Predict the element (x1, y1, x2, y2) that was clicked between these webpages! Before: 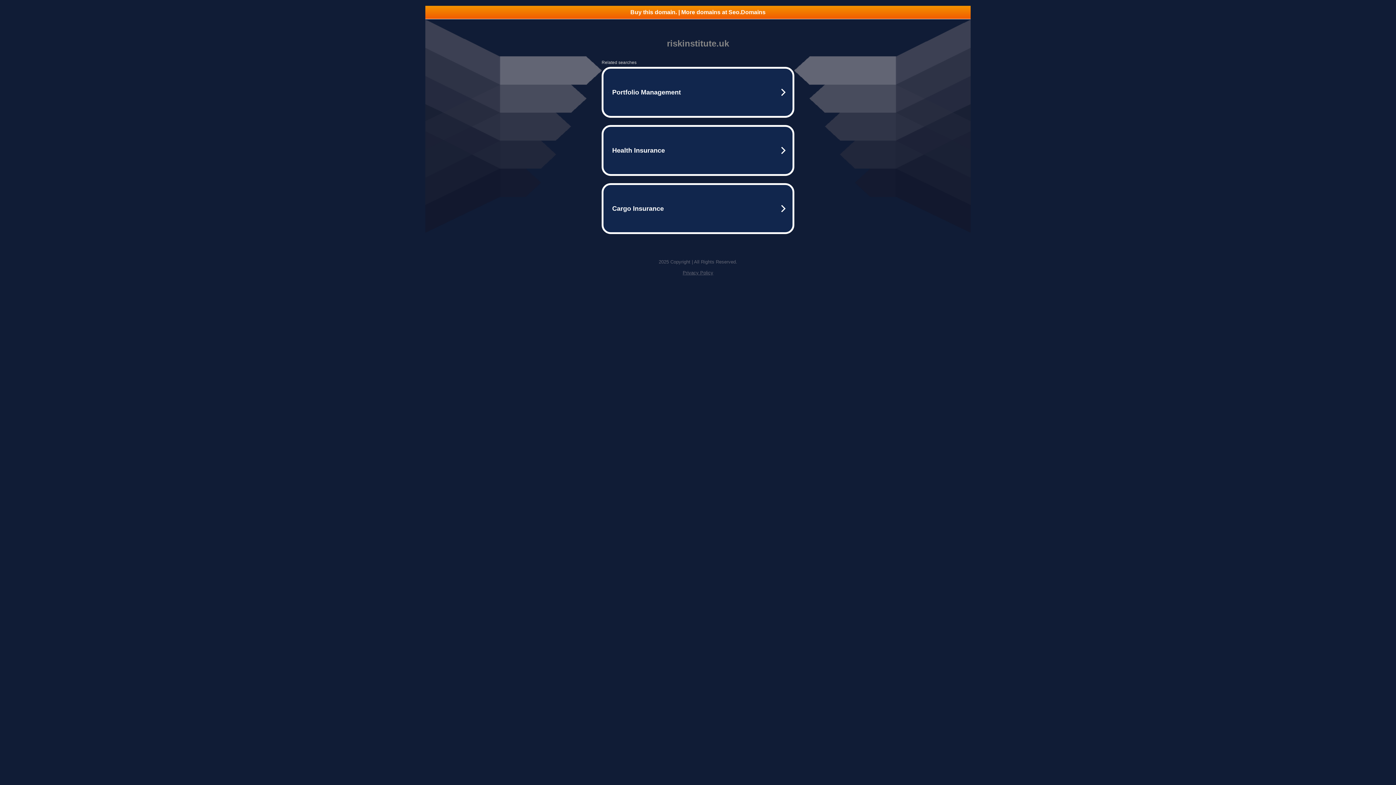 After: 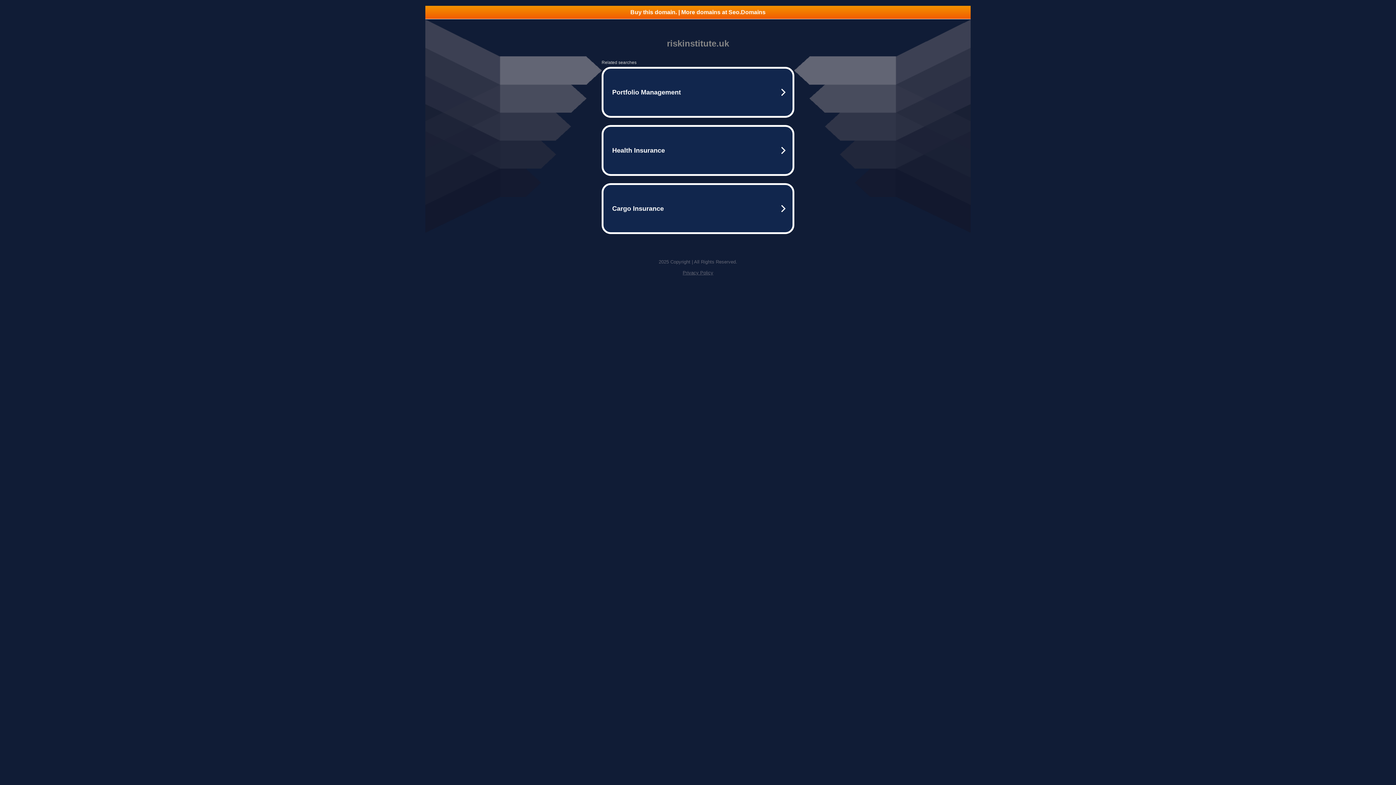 Action: label: Buy this domain. | More domains at Seo.Domains bbox: (425, 5, 970, 18)